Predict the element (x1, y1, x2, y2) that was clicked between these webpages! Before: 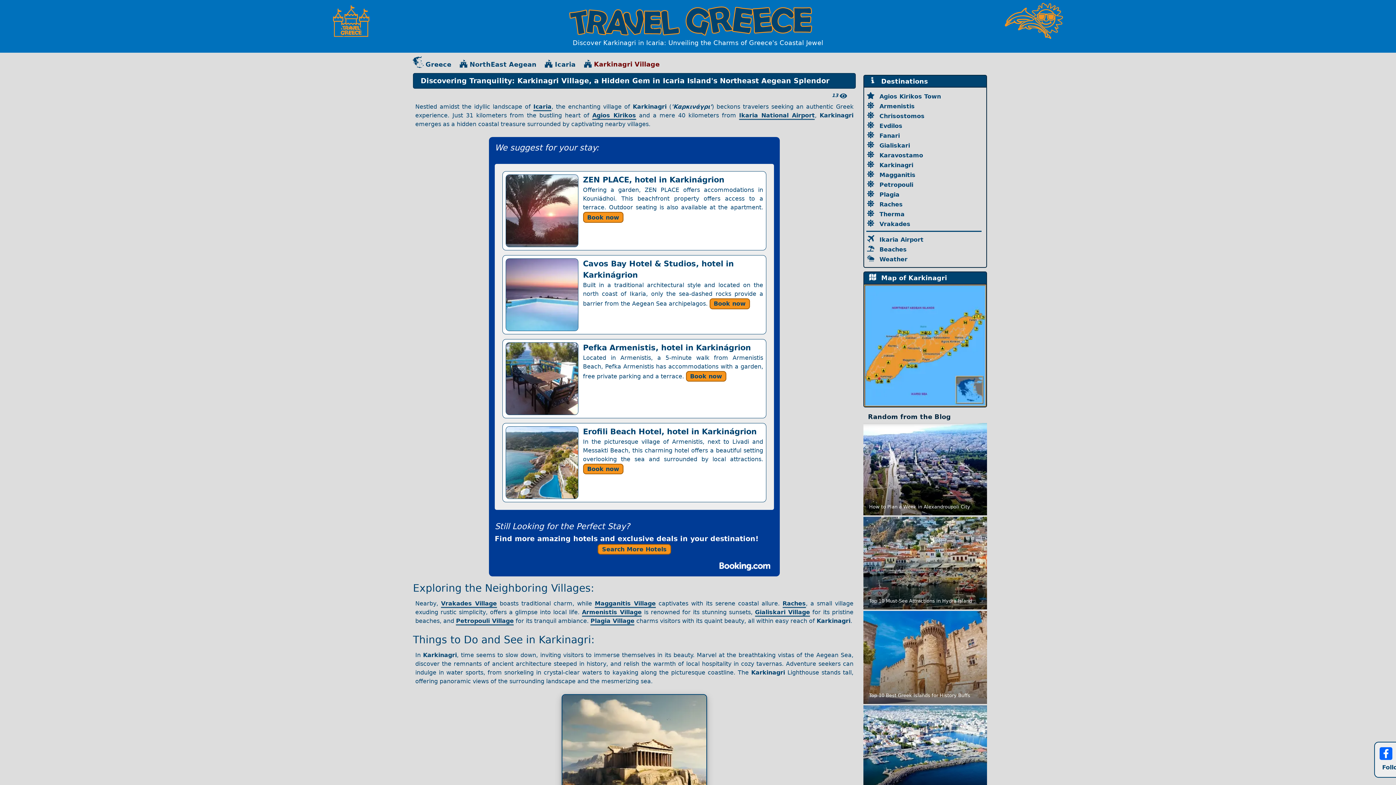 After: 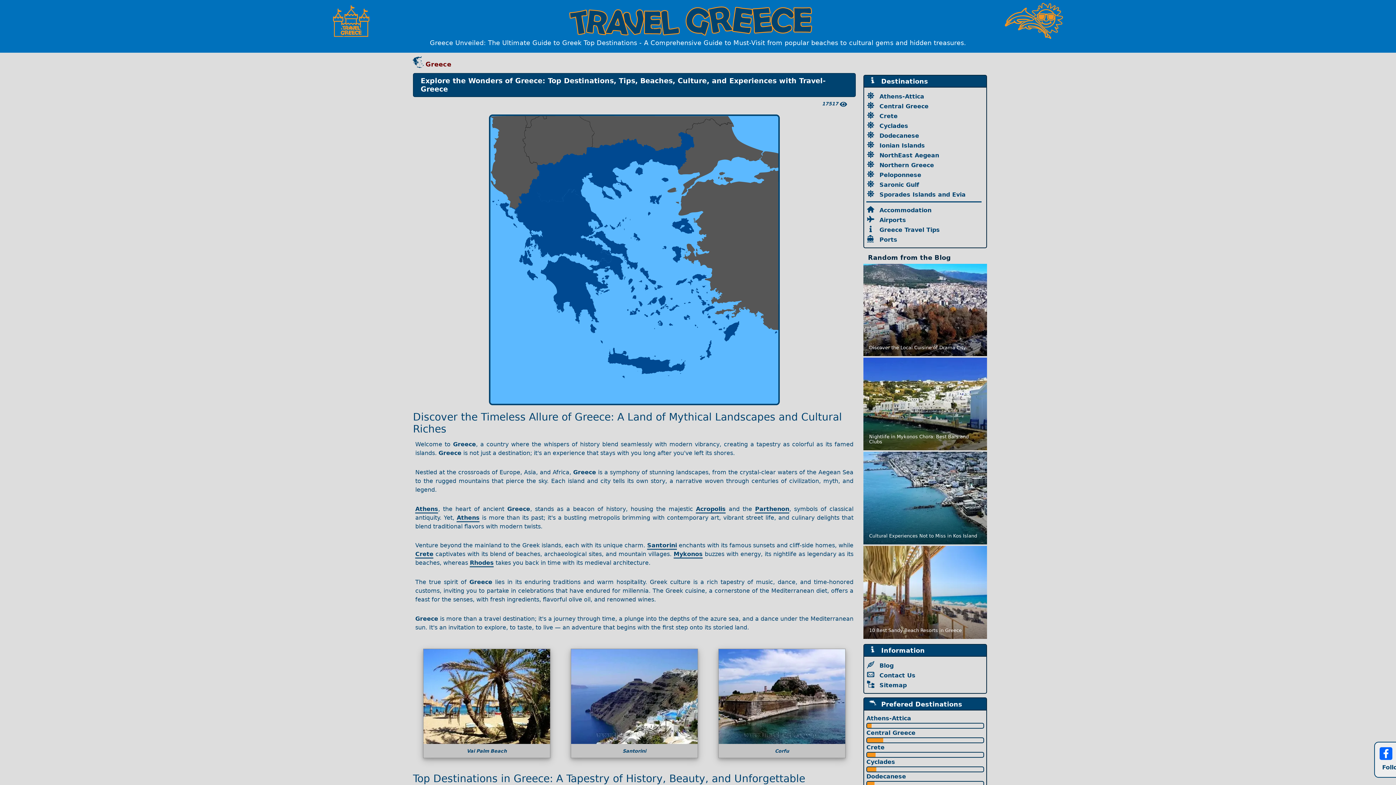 Action: label: Greece bbox: (412, 58, 451, 70)